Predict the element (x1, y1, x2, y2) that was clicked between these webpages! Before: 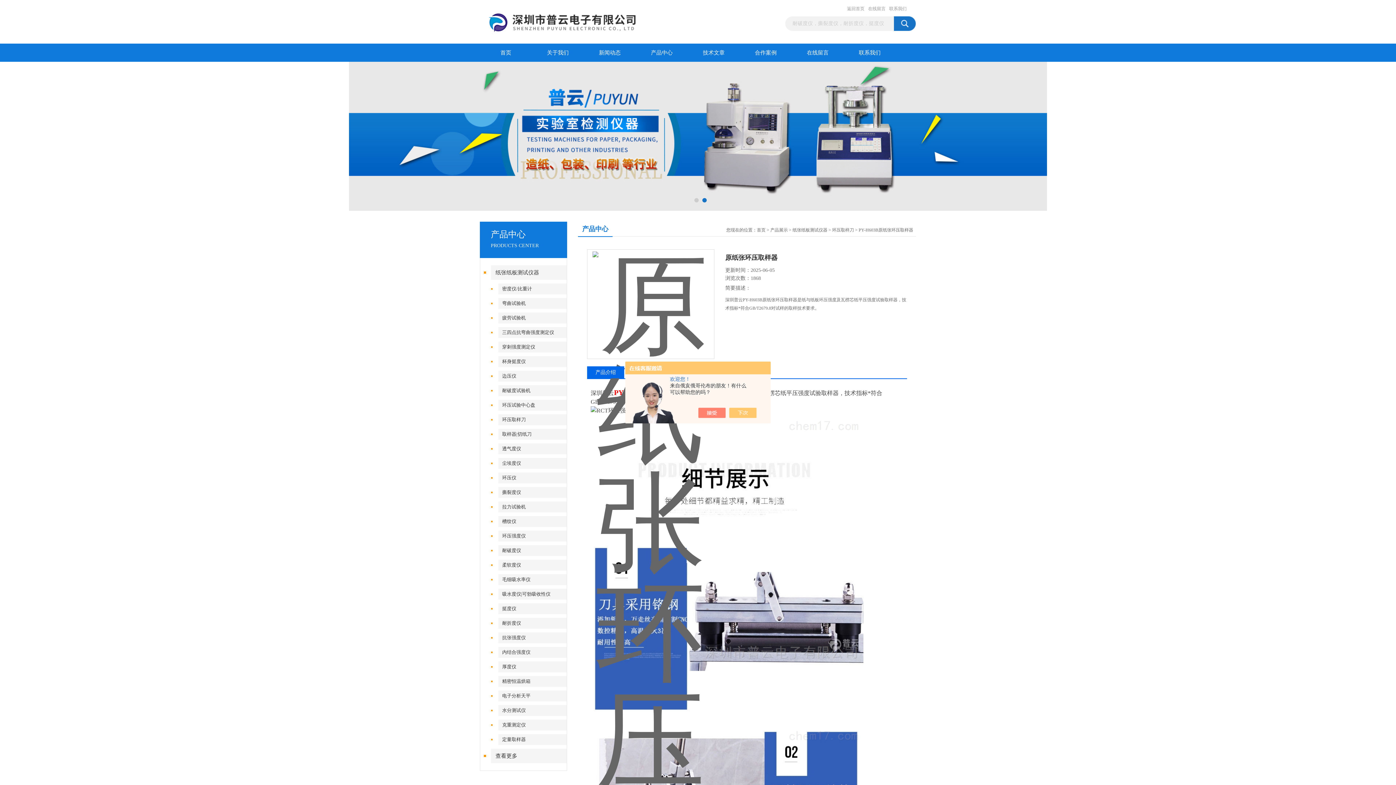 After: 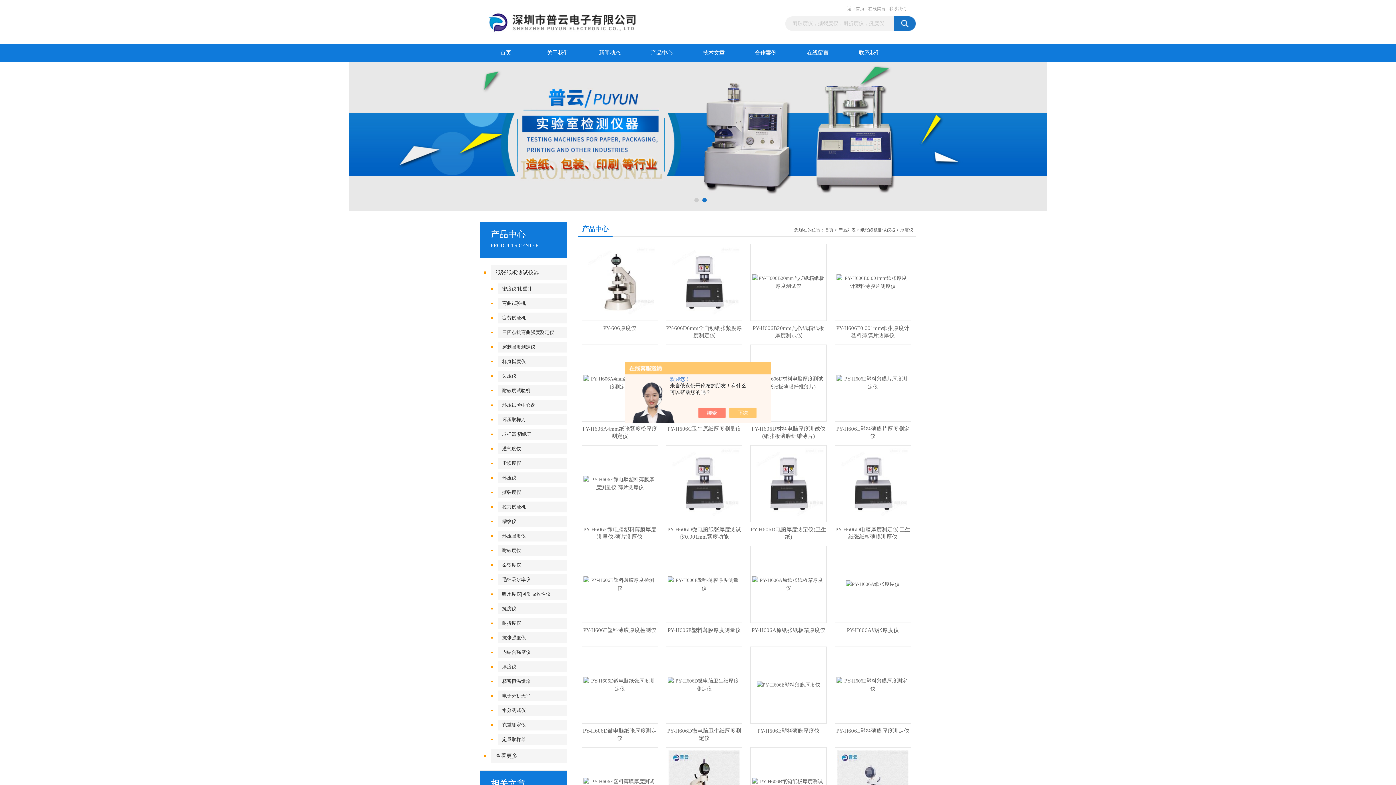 Action: bbox: (498, 661, 571, 672) label: 厚度仪